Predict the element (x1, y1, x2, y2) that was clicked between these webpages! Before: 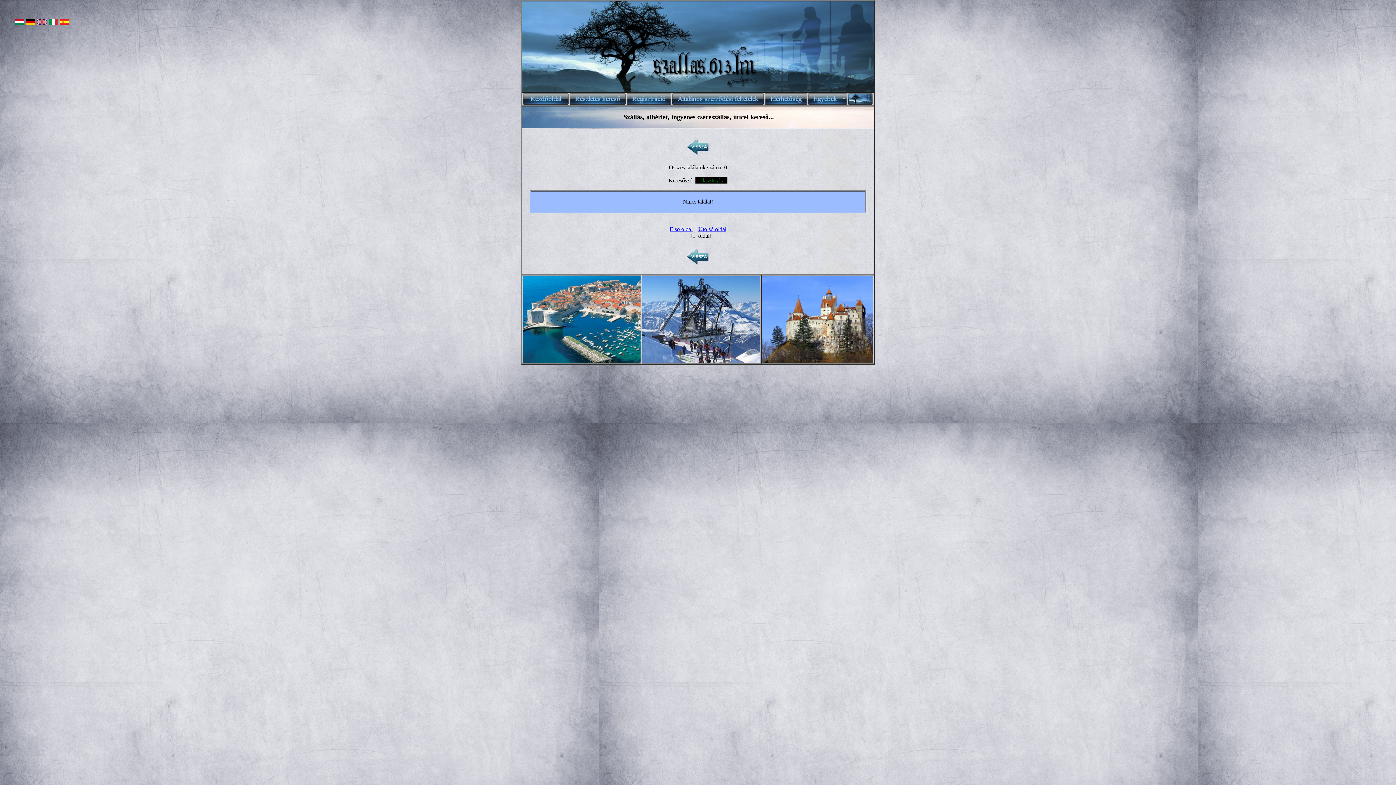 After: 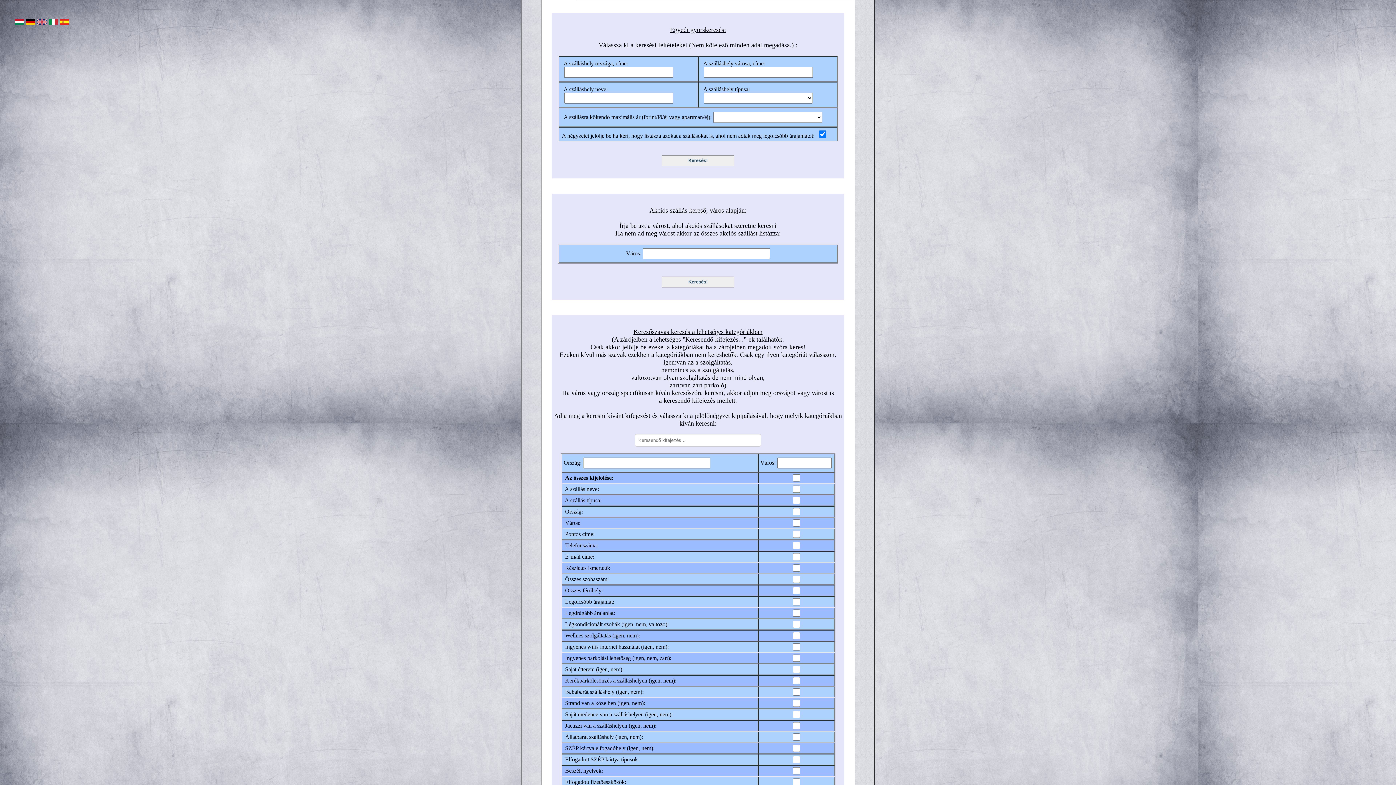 Action: bbox: (687, 262, 709, 268)